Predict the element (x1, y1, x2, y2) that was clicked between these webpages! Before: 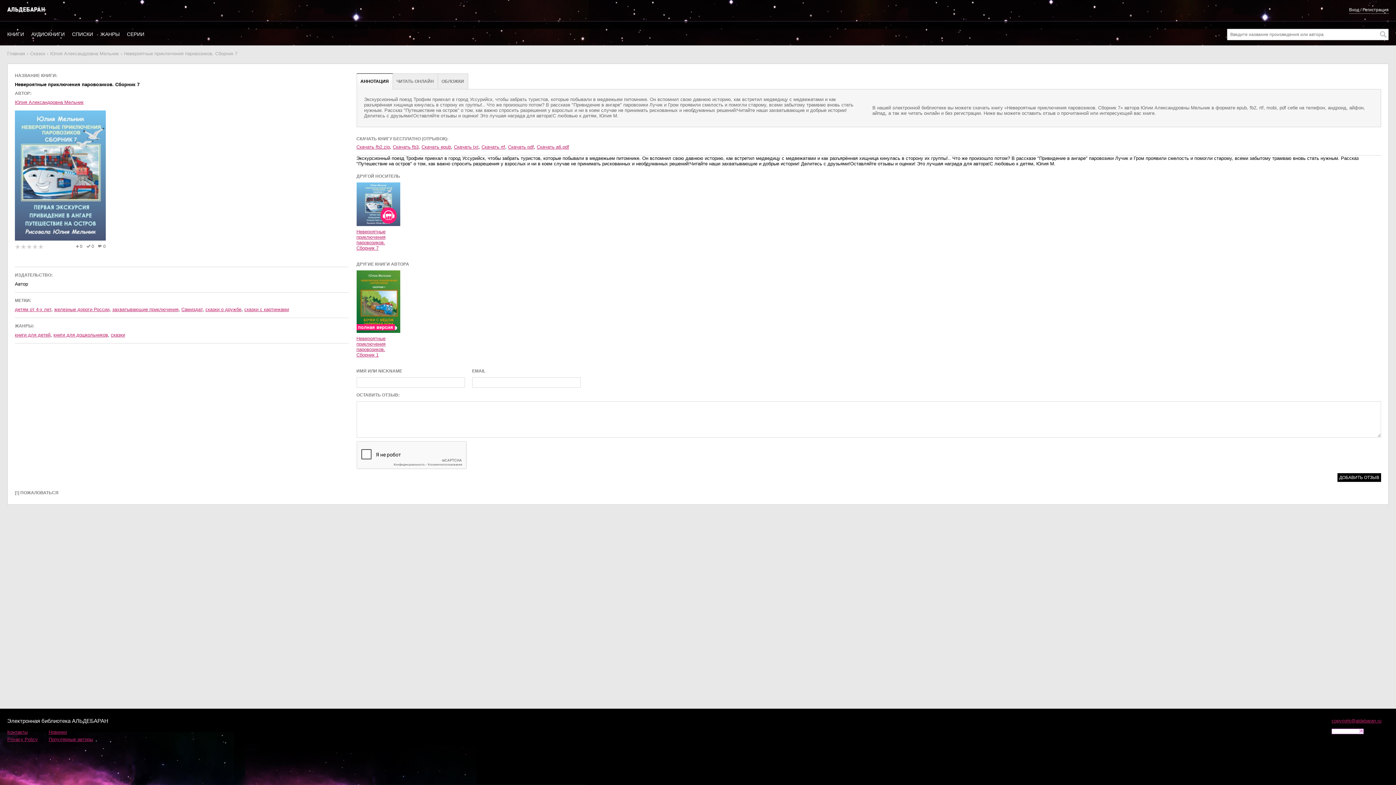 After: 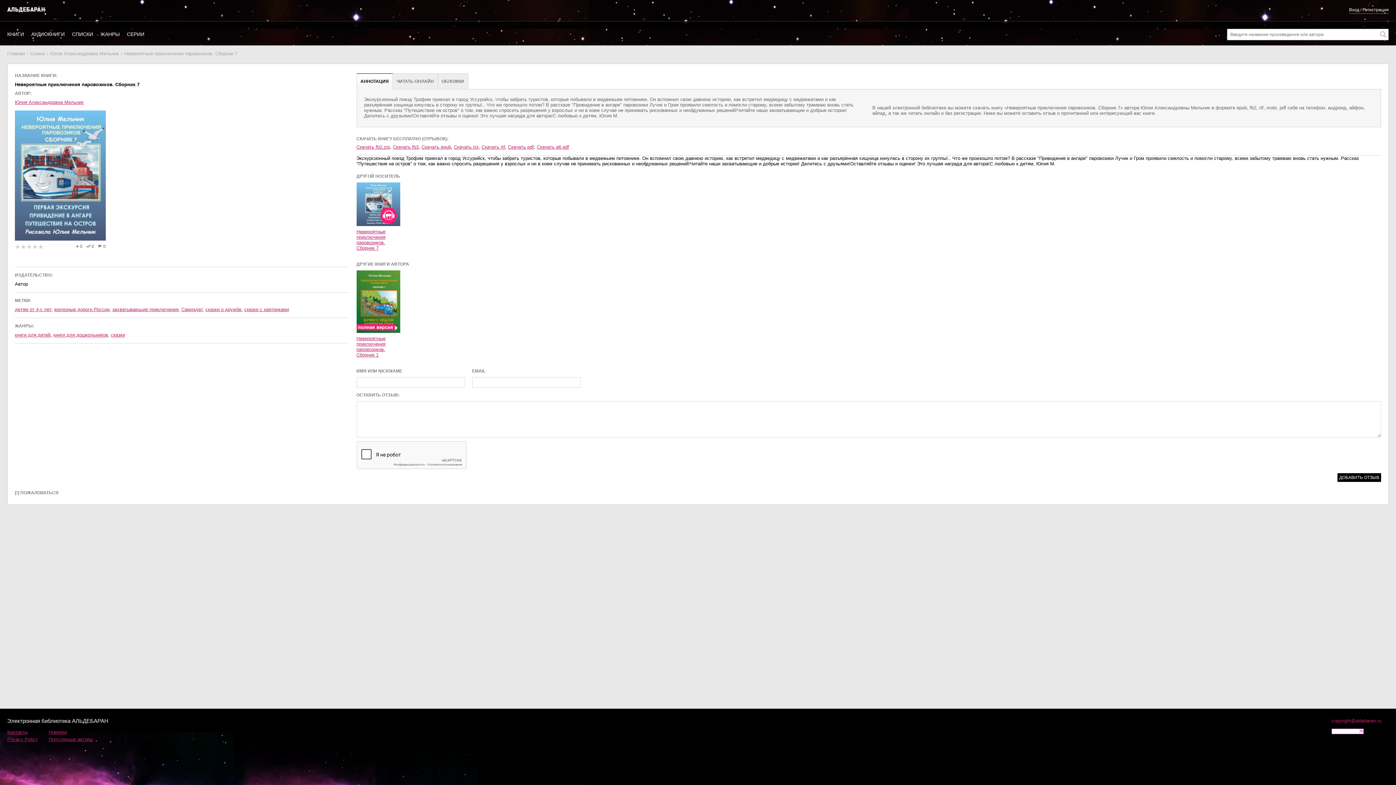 Action: label: copyright@aldebaran.ru bbox: (1332, 718, 1381, 724)